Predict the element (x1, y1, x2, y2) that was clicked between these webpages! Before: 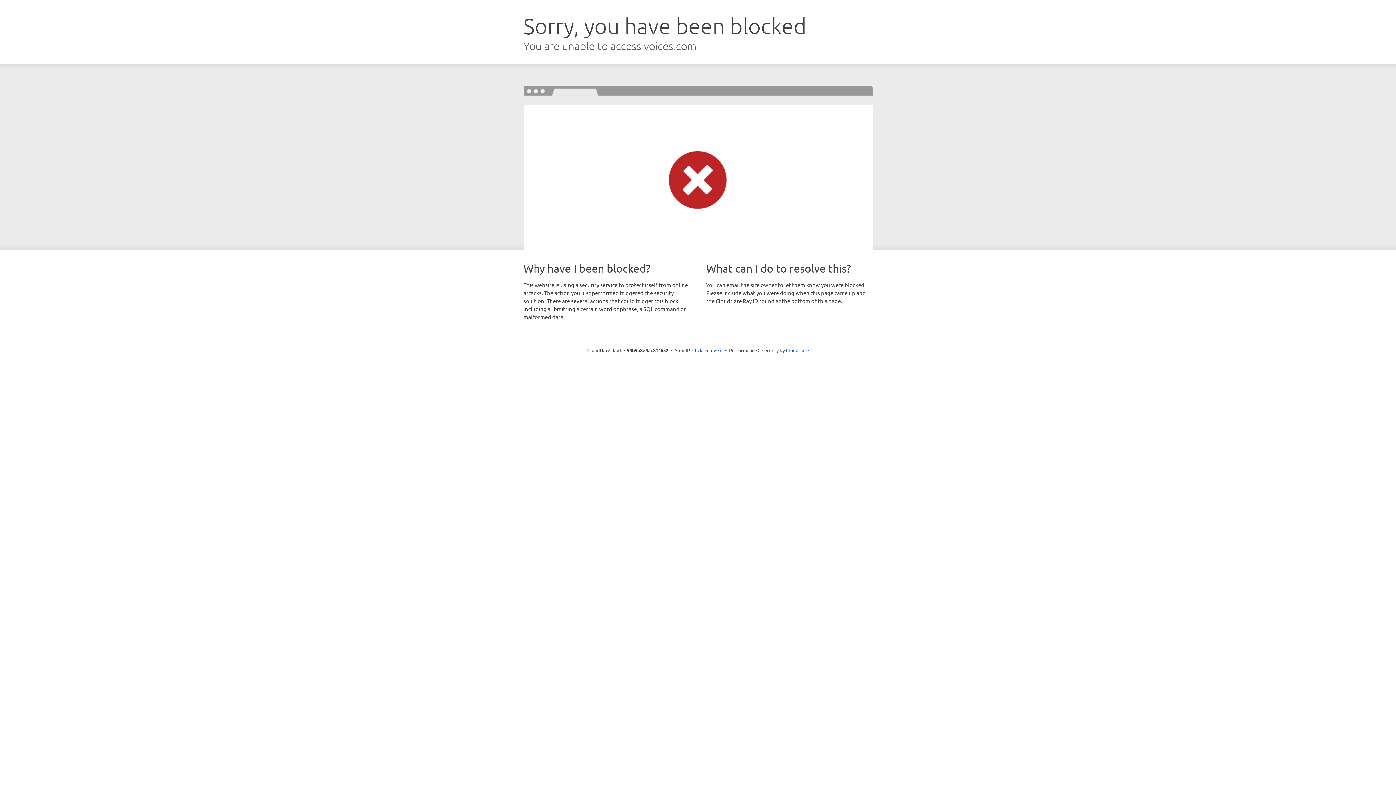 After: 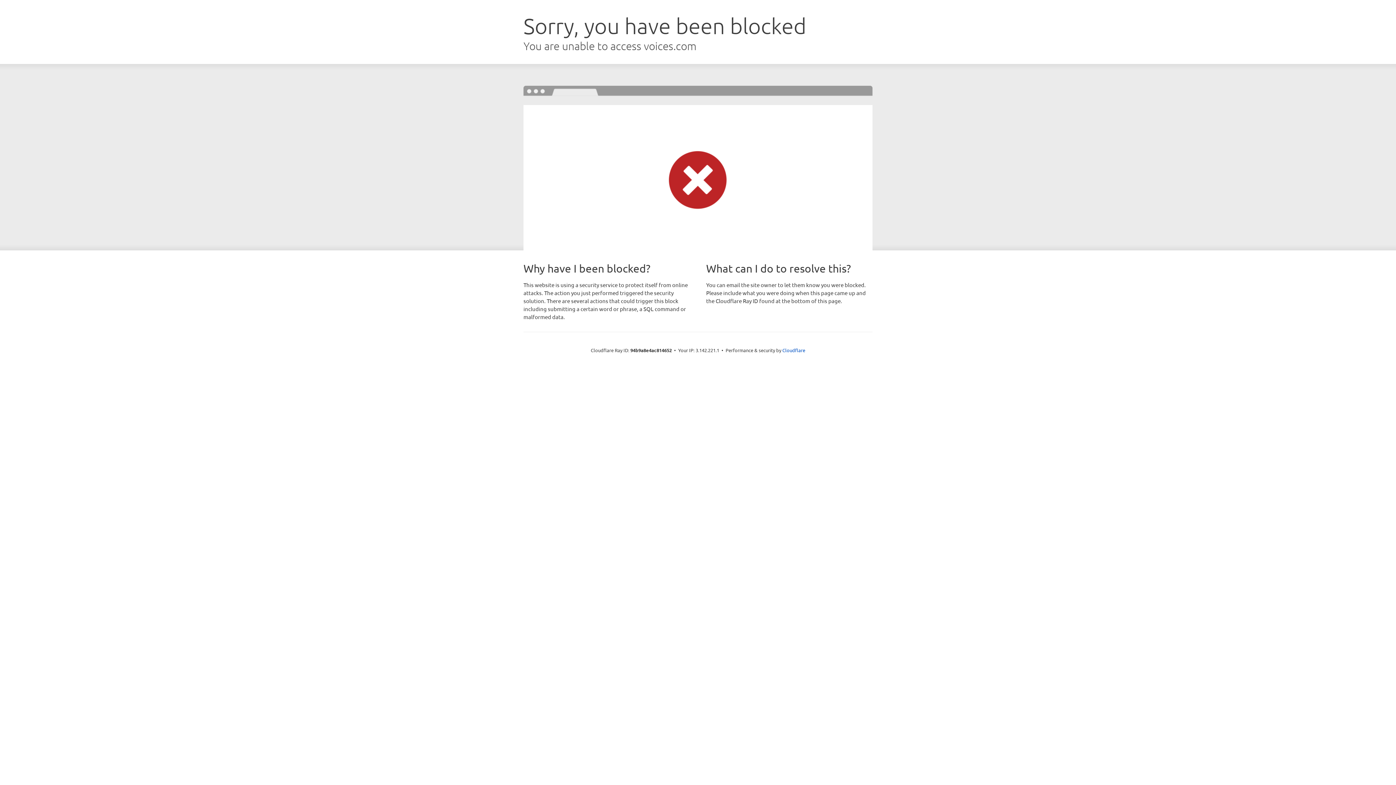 Action: bbox: (692, 346, 722, 353) label: Click to reveal